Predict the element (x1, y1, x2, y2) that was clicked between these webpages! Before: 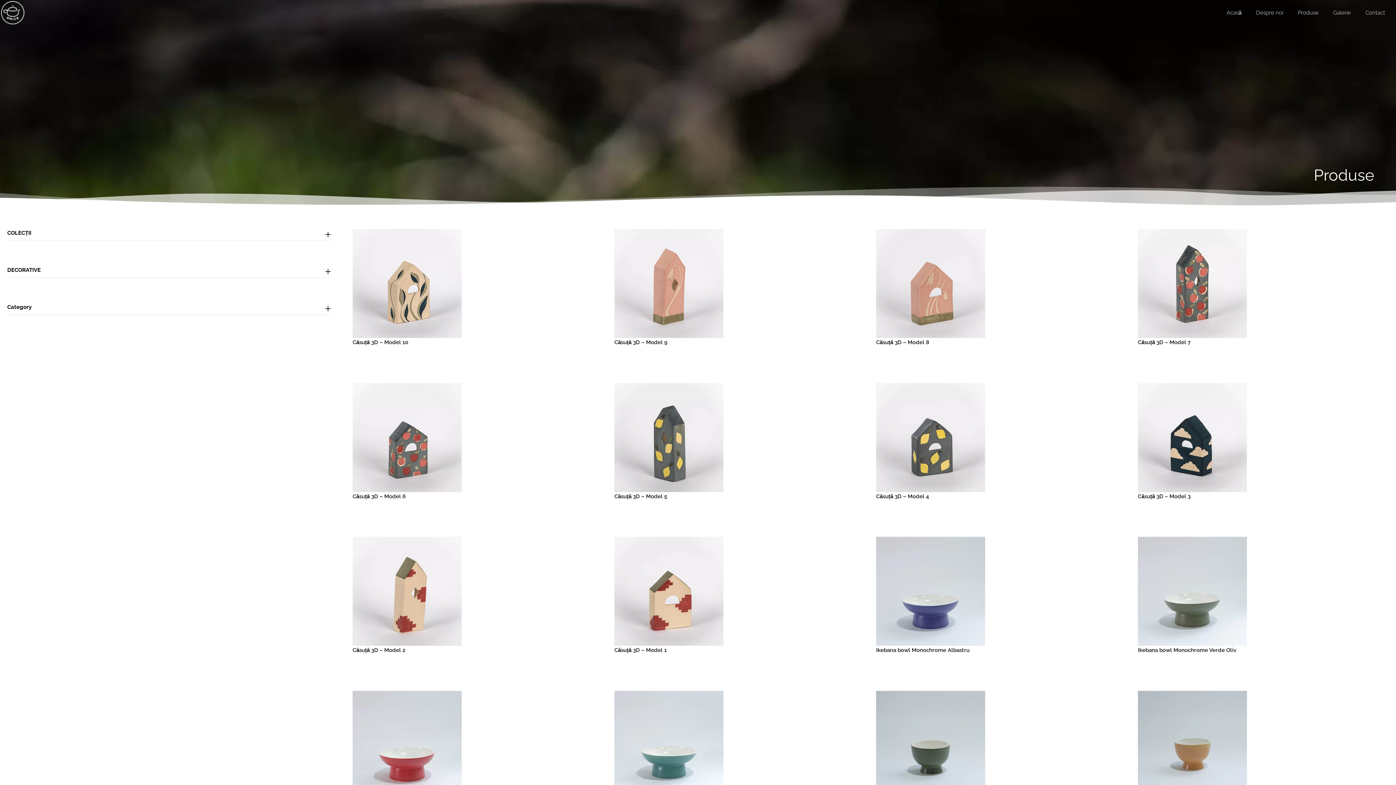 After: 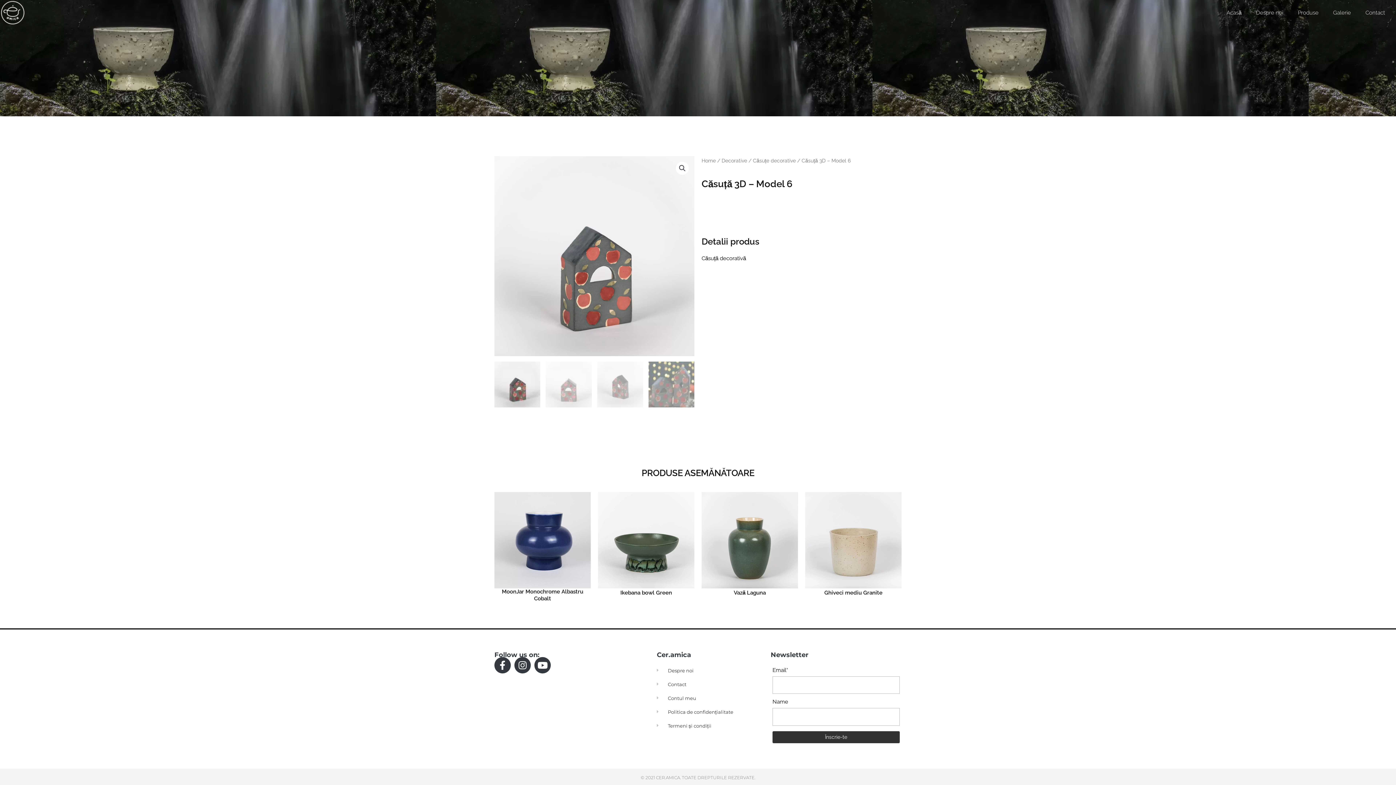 Action: bbox: (352, 505, 408, 519) label: Read more about “Căsuță 3D - Model 6”